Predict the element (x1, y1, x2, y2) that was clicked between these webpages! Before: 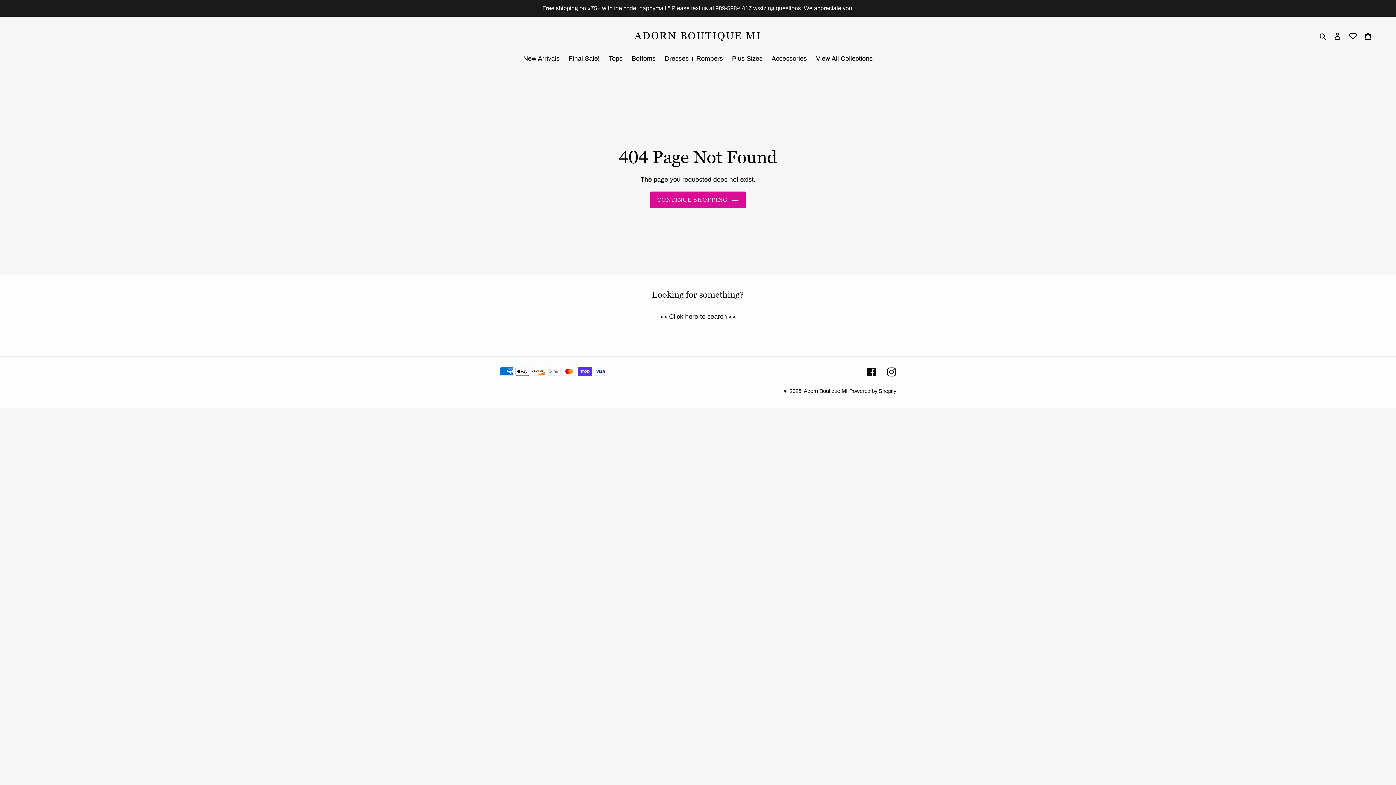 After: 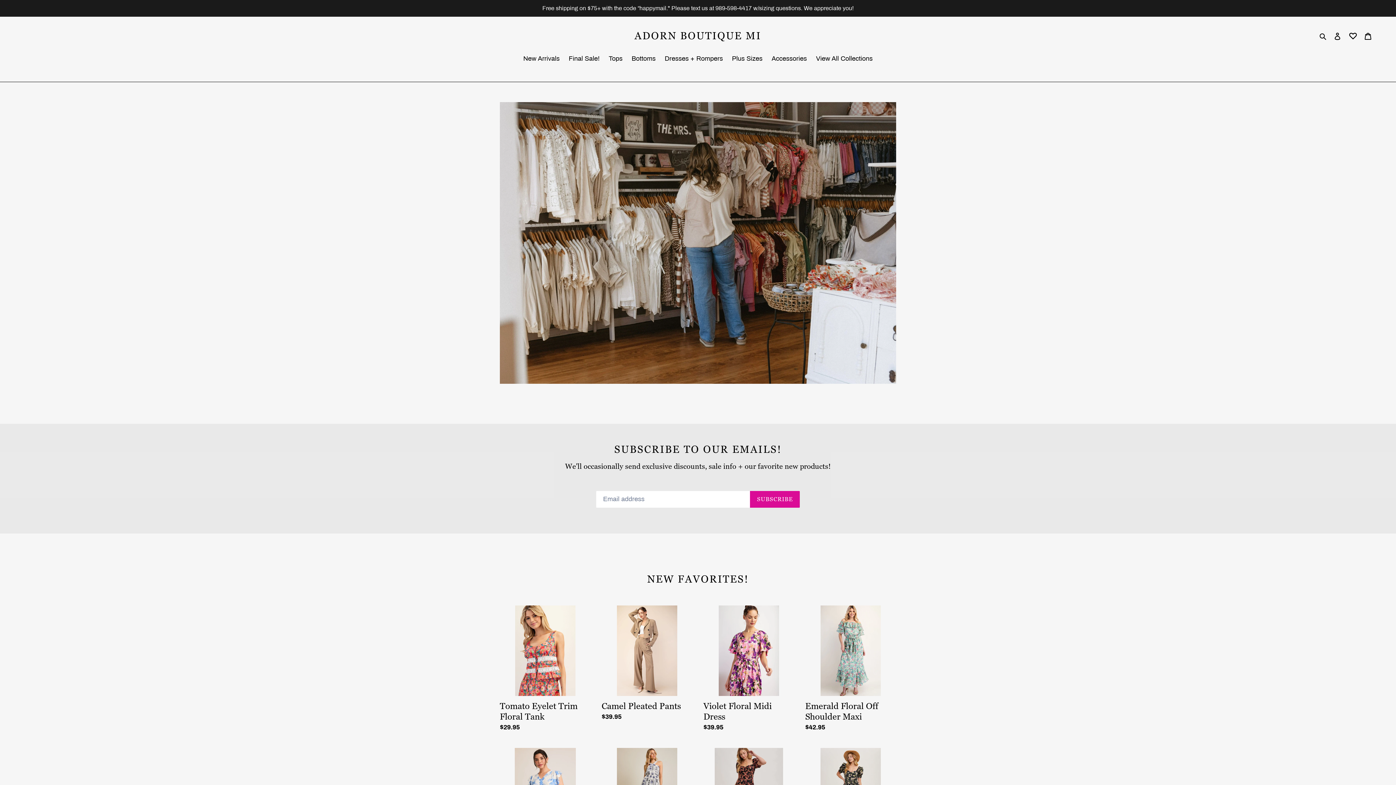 Action: label: CONTINUE SHOPPING bbox: (650, 191, 745, 208)